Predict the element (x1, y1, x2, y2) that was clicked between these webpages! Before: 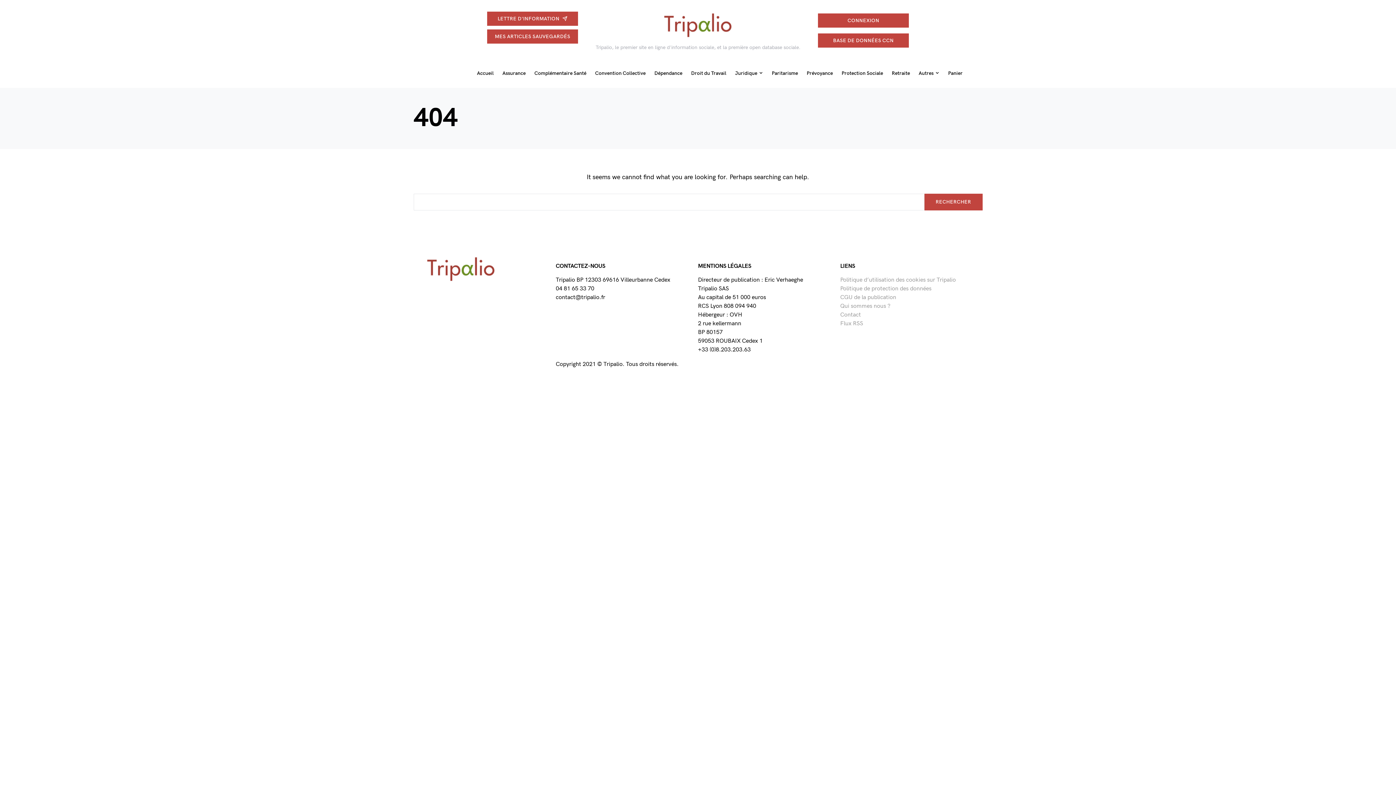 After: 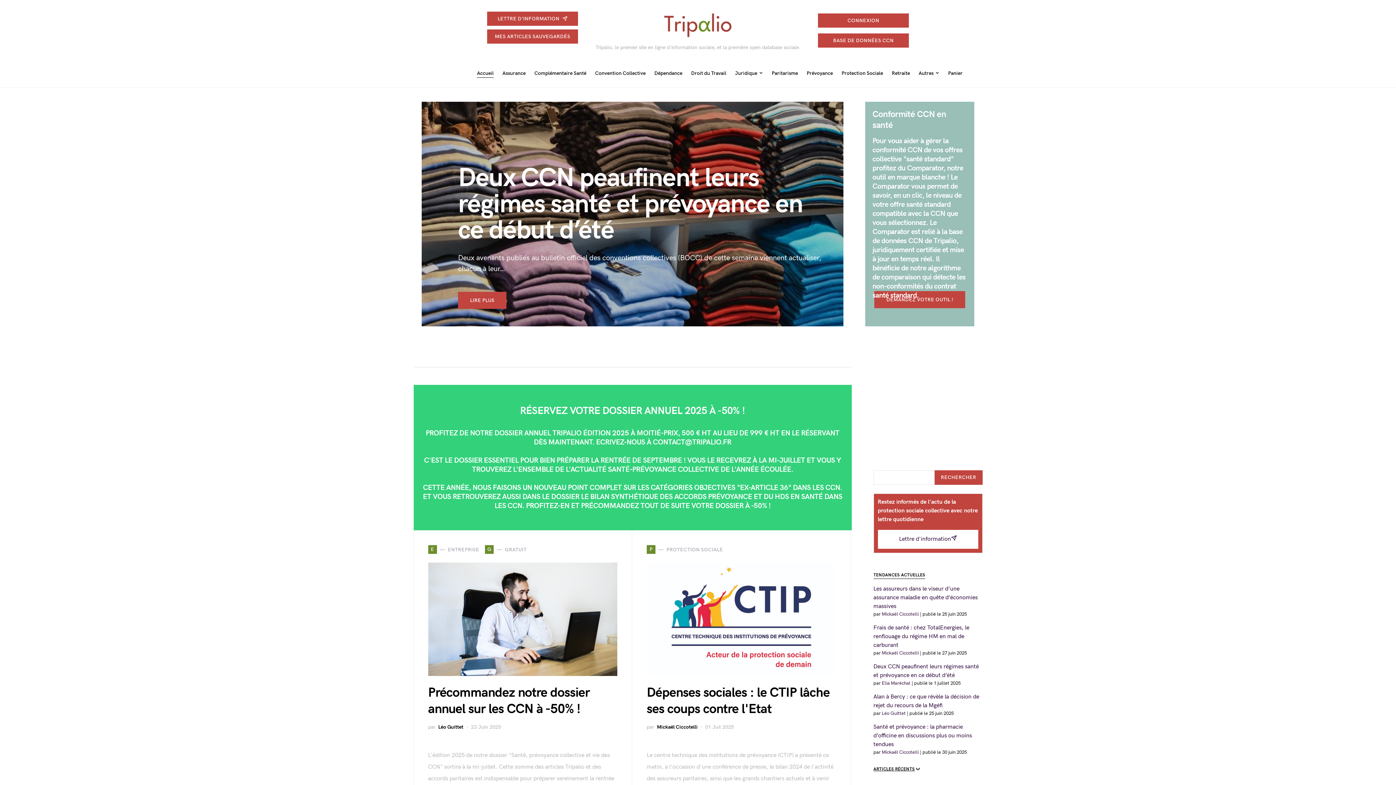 Action: bbox: (595, 7, 800, 43)